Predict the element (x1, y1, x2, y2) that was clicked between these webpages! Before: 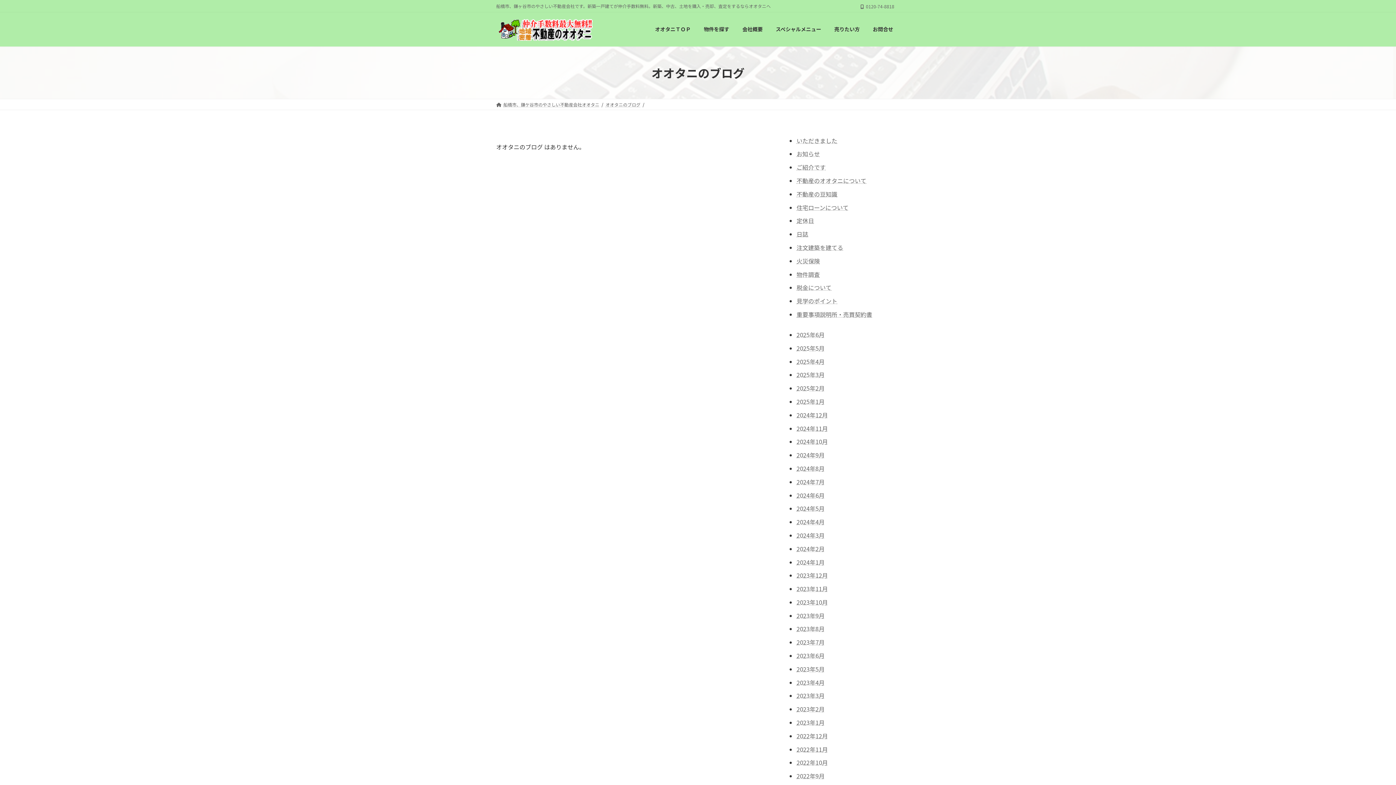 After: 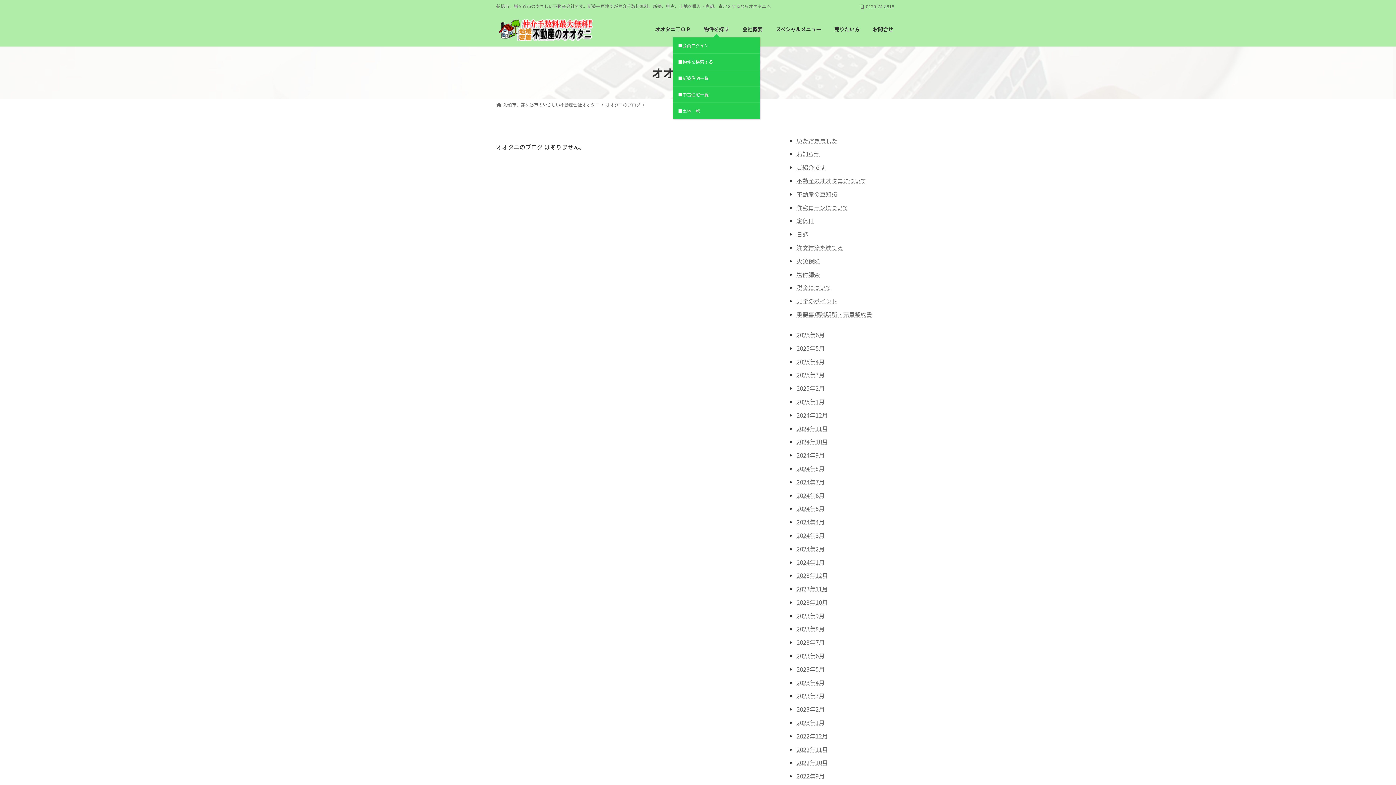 Action: bbox: (697, 20, 736, 37) label: 物件を探す